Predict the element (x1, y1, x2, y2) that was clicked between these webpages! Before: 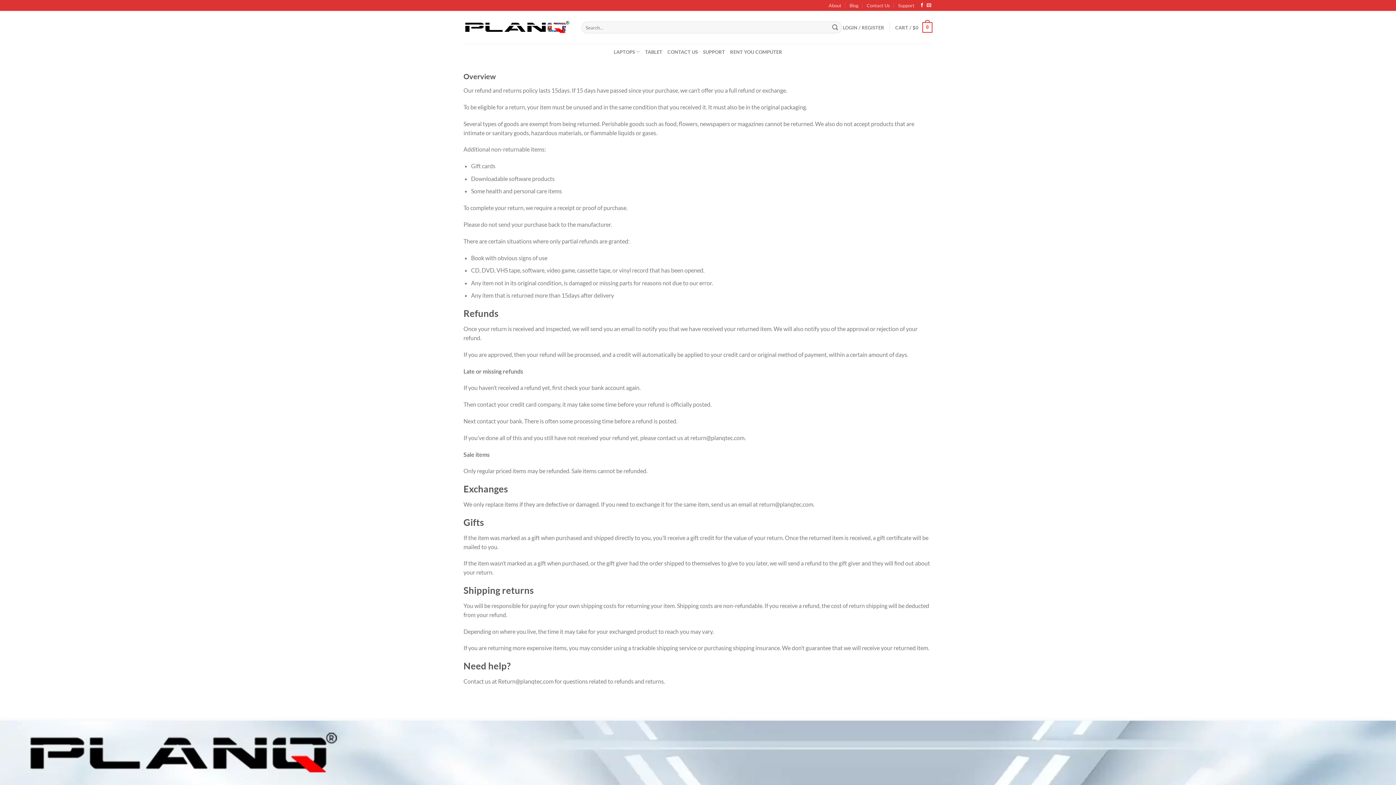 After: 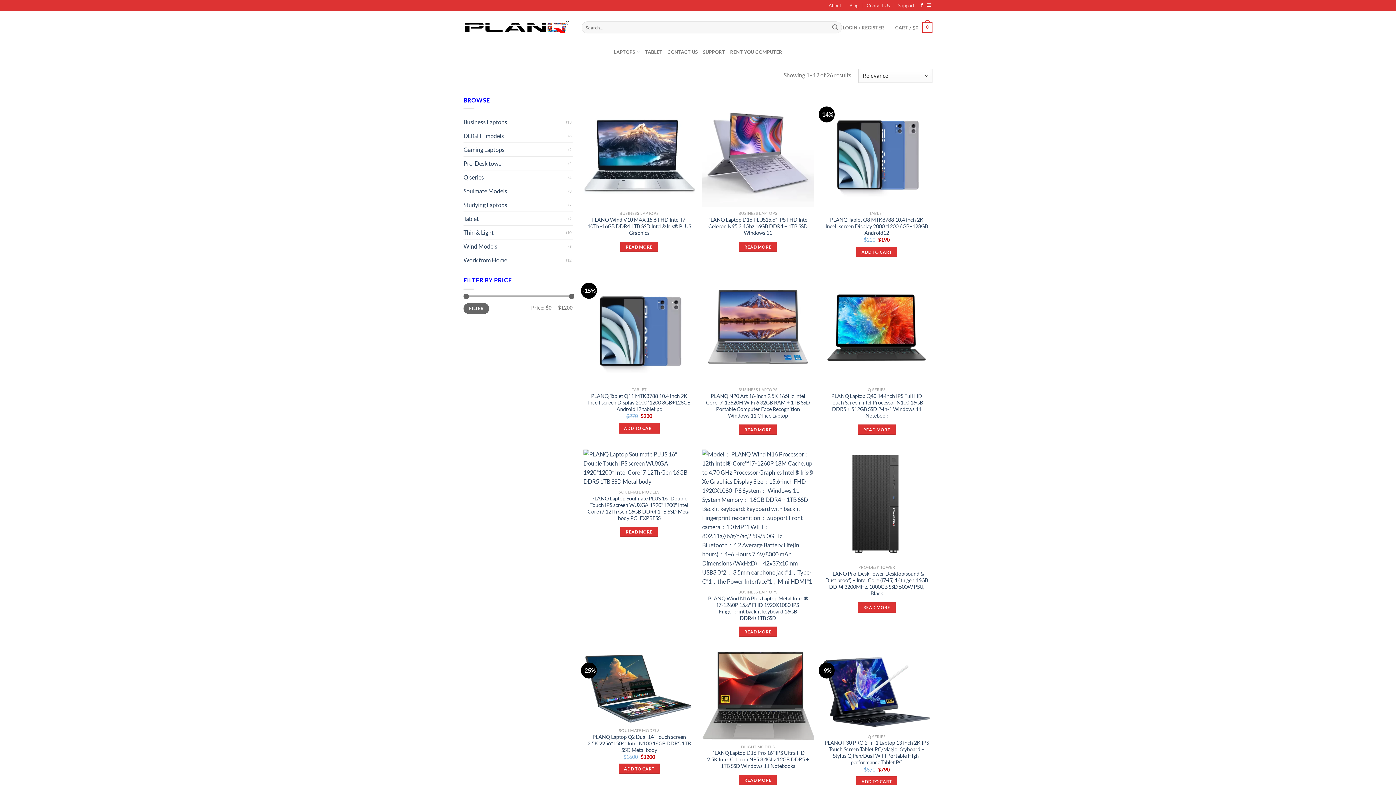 Action: label: Submit bbox: (829, 21, 841, 33)